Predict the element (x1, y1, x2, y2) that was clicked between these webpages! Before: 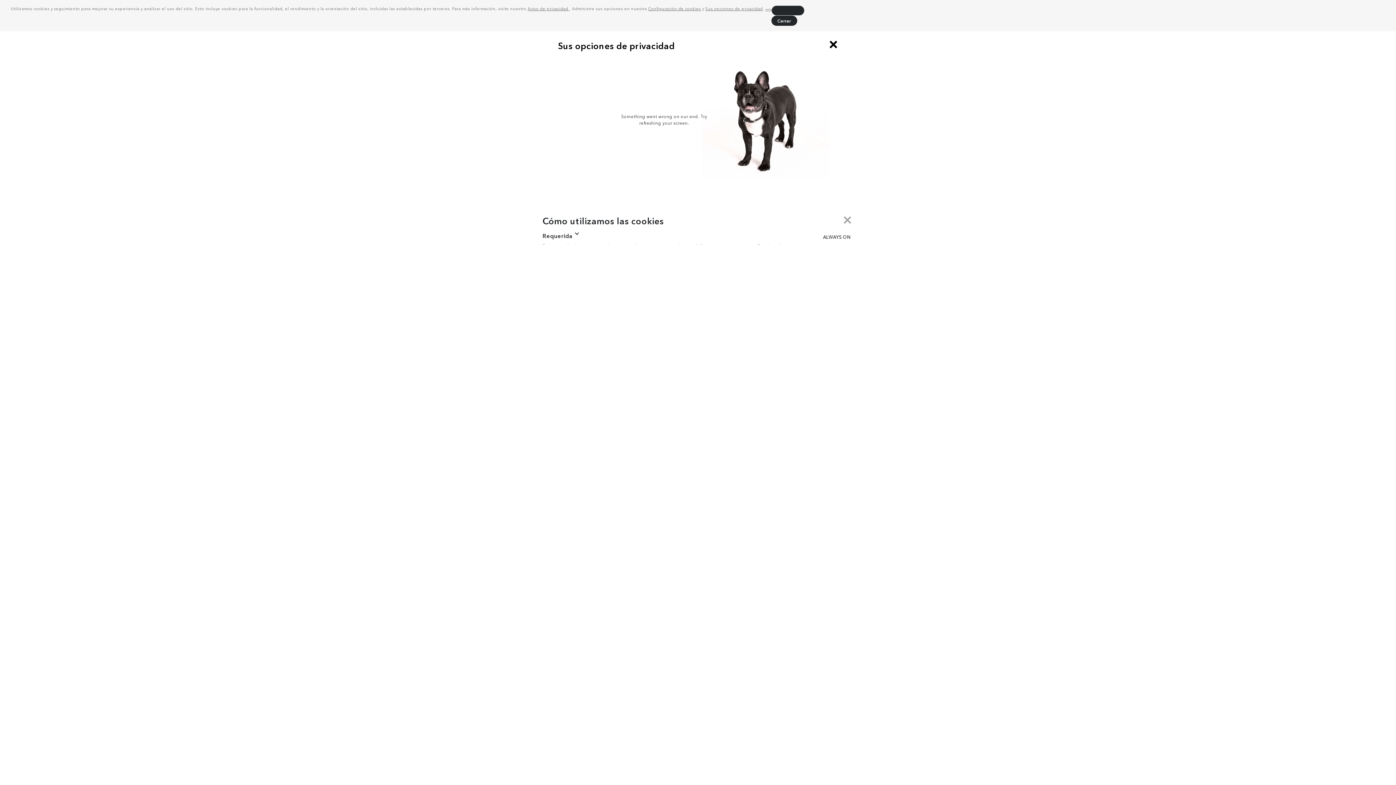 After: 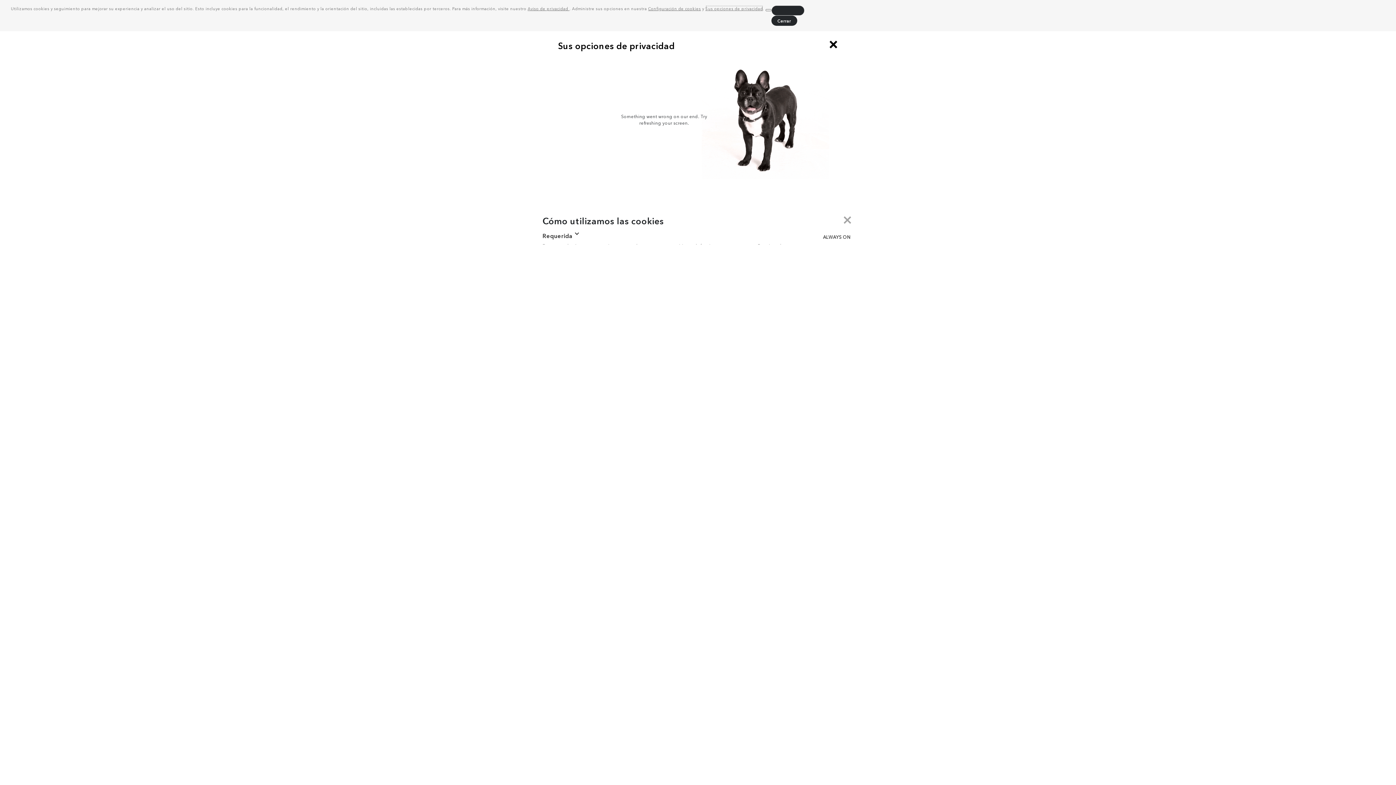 Action: bbox: (705, 5, 763, 11) label: Sus opciones de privacidad